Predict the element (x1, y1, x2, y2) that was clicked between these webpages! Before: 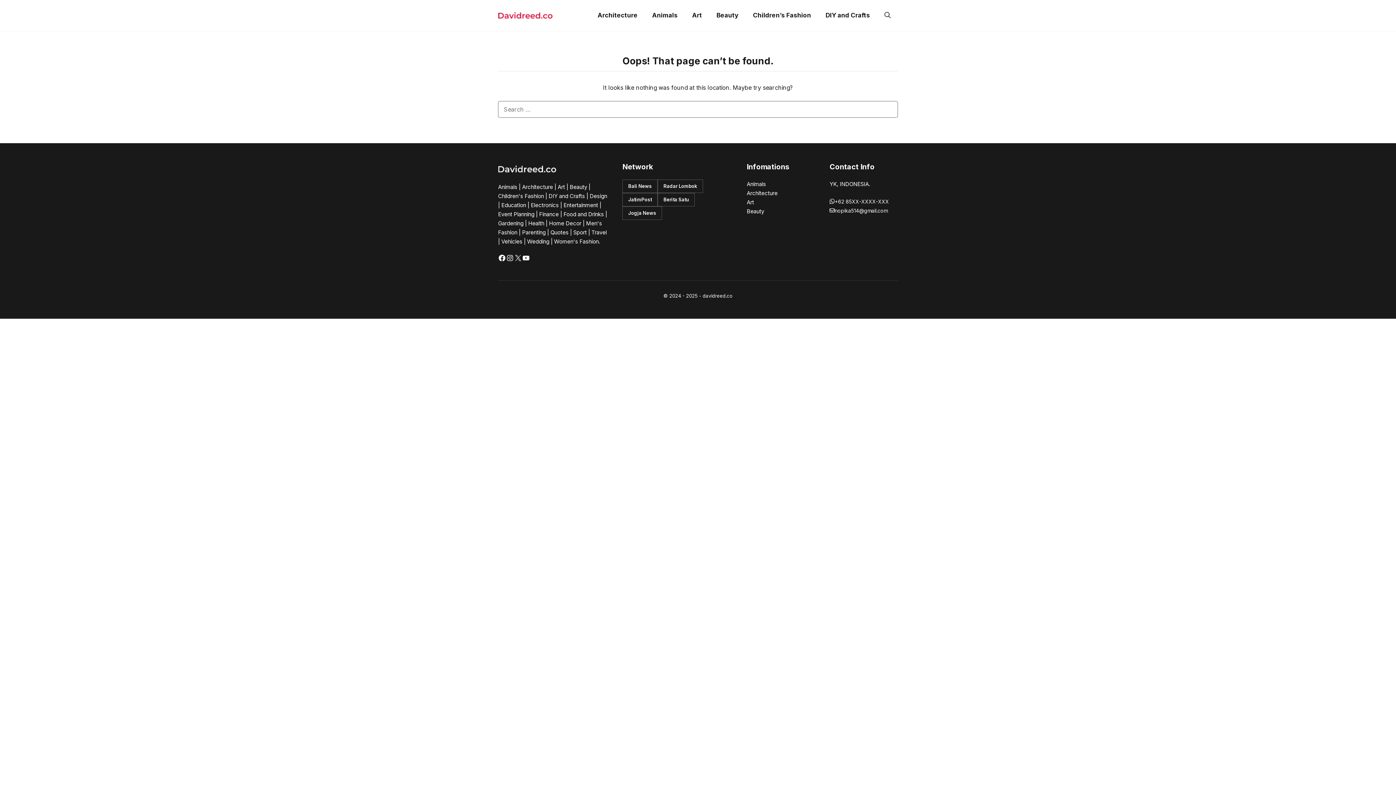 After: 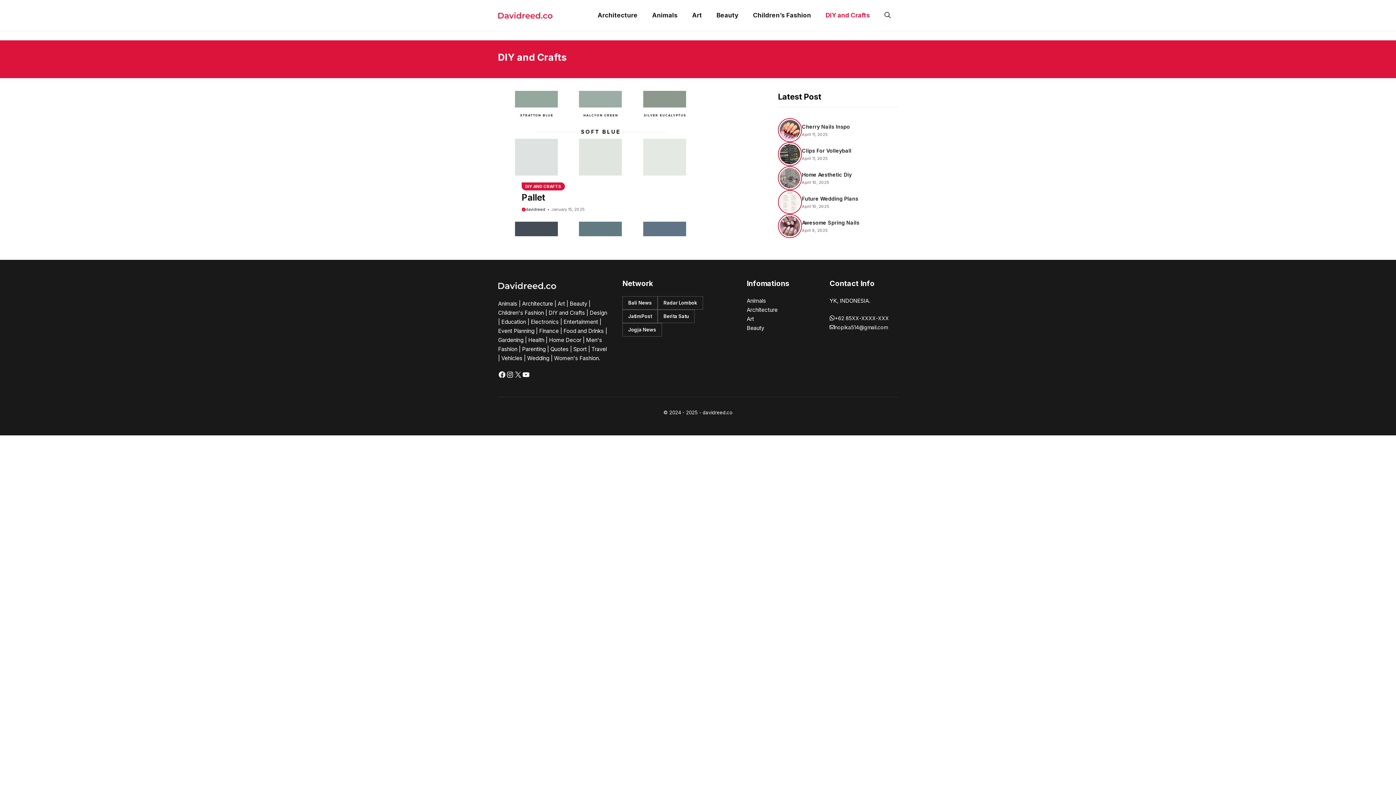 Action: bbox: (818, 5, 877, 25) label: DIY and Crafts